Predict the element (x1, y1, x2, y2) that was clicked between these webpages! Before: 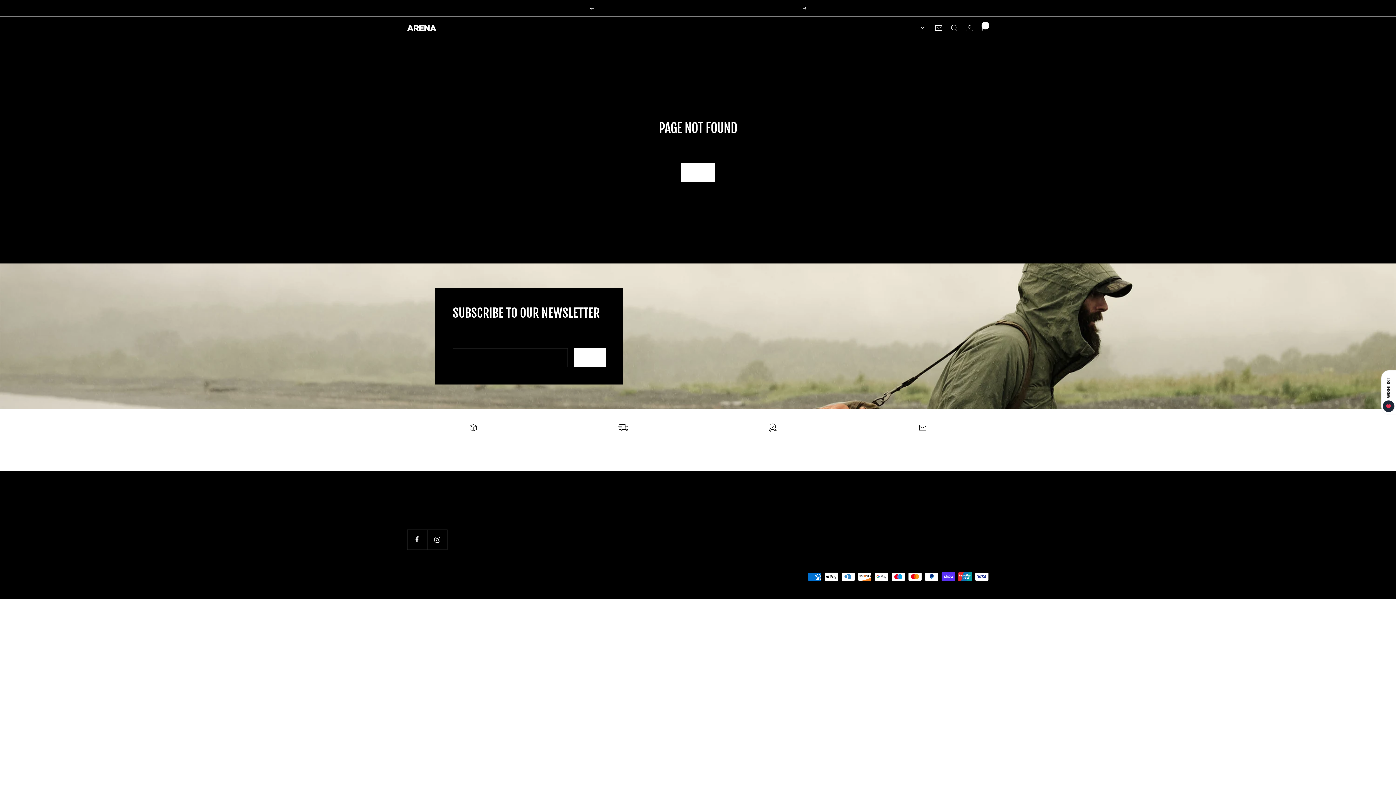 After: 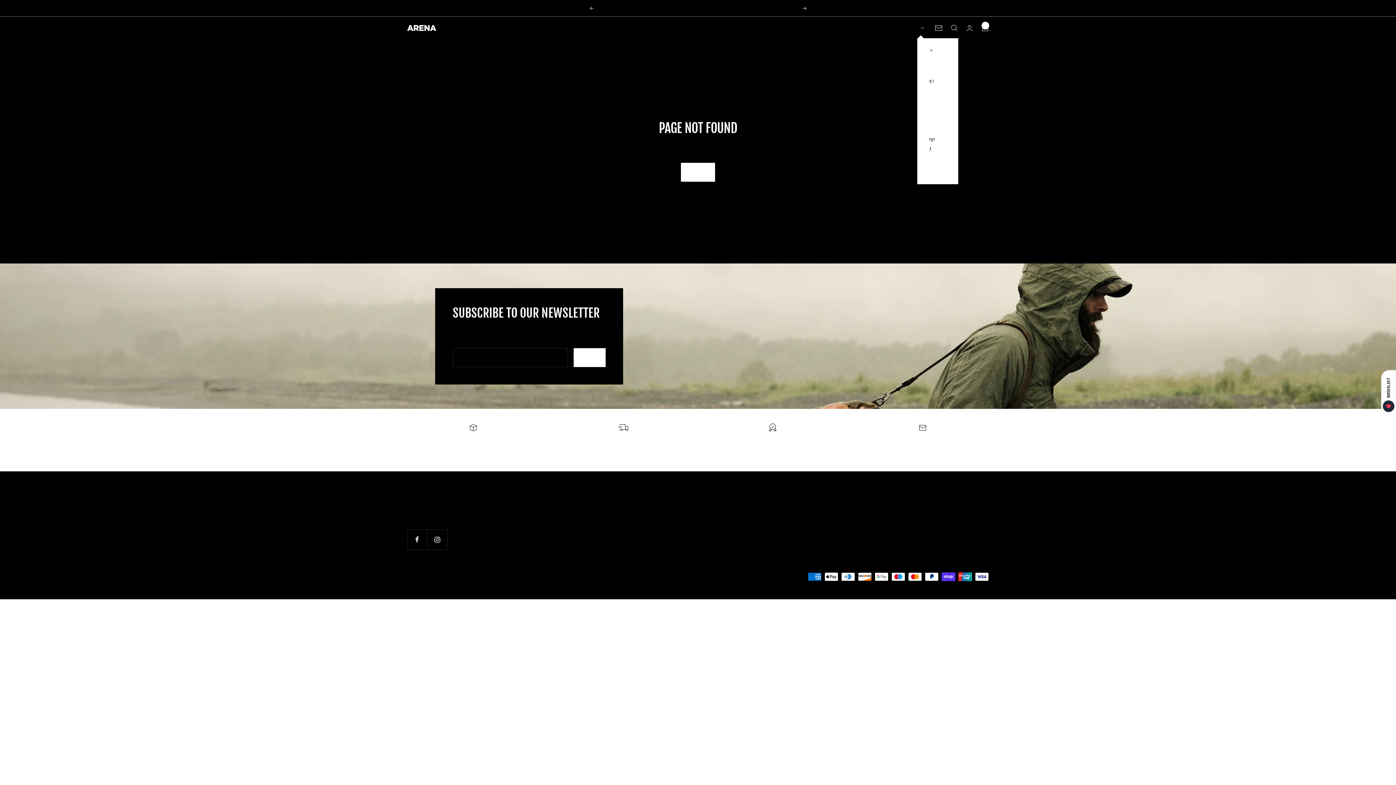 Action: label: United Kingdom (GBP £) bbox: (917, 25, 924, 31)